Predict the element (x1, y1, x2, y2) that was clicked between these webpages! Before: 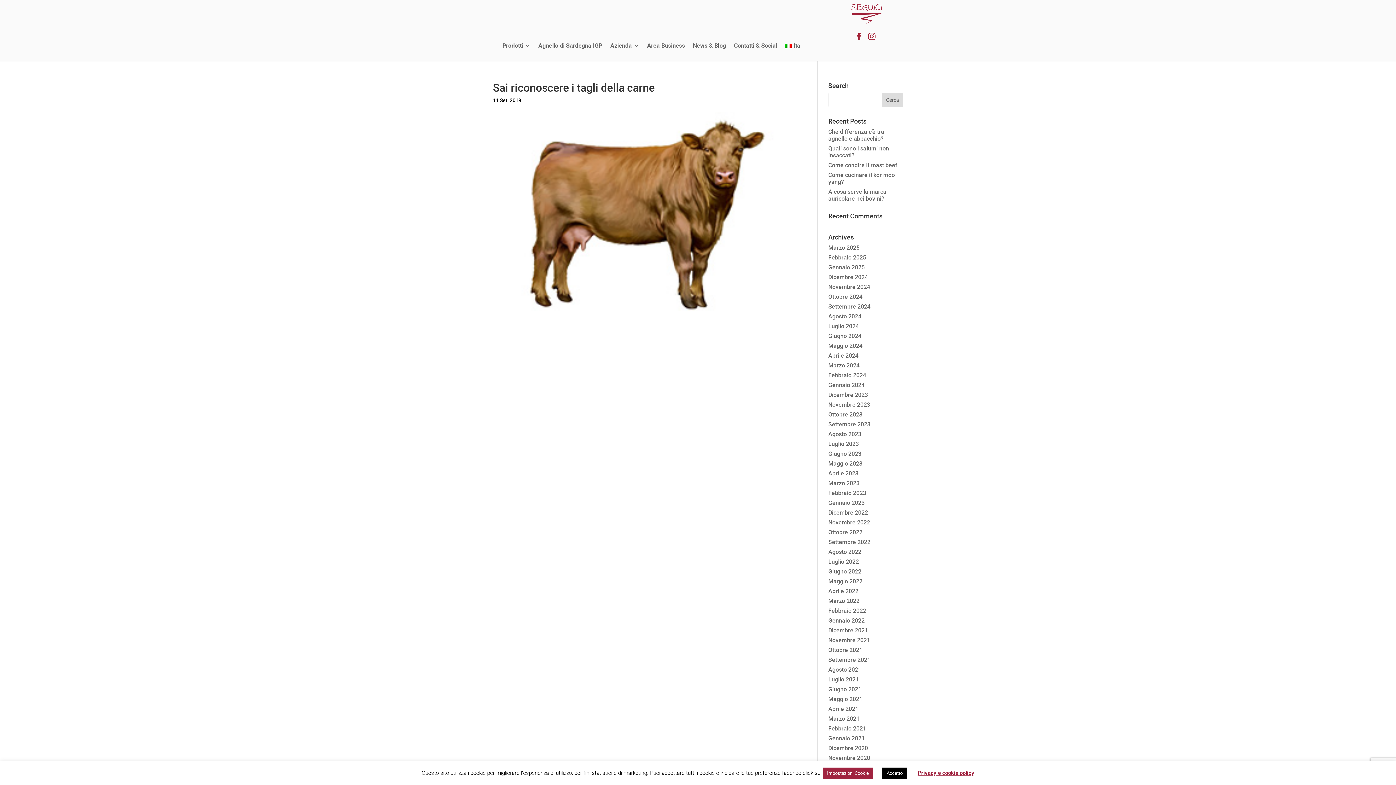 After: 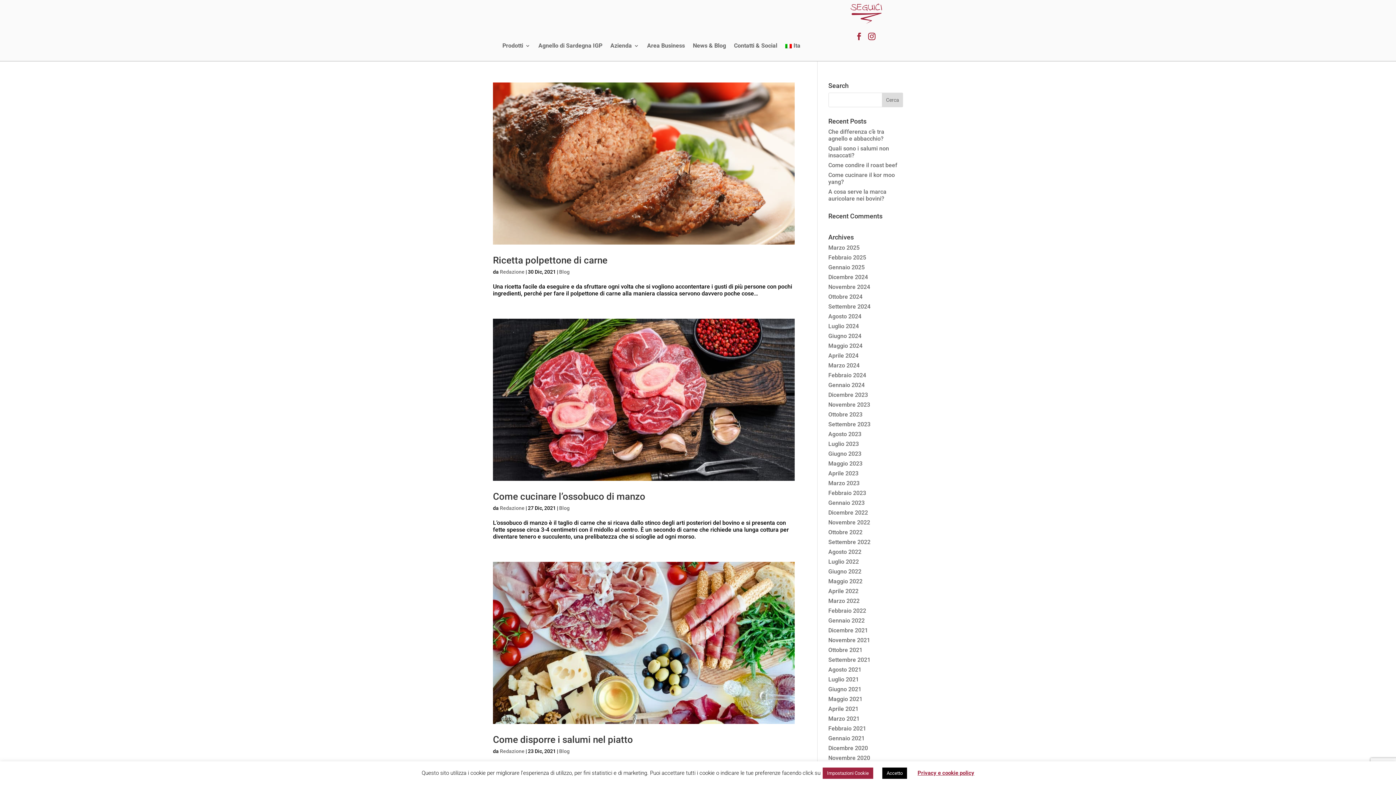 Action: bbox: (828, 627, 868, 634) label: Dicembre 2021